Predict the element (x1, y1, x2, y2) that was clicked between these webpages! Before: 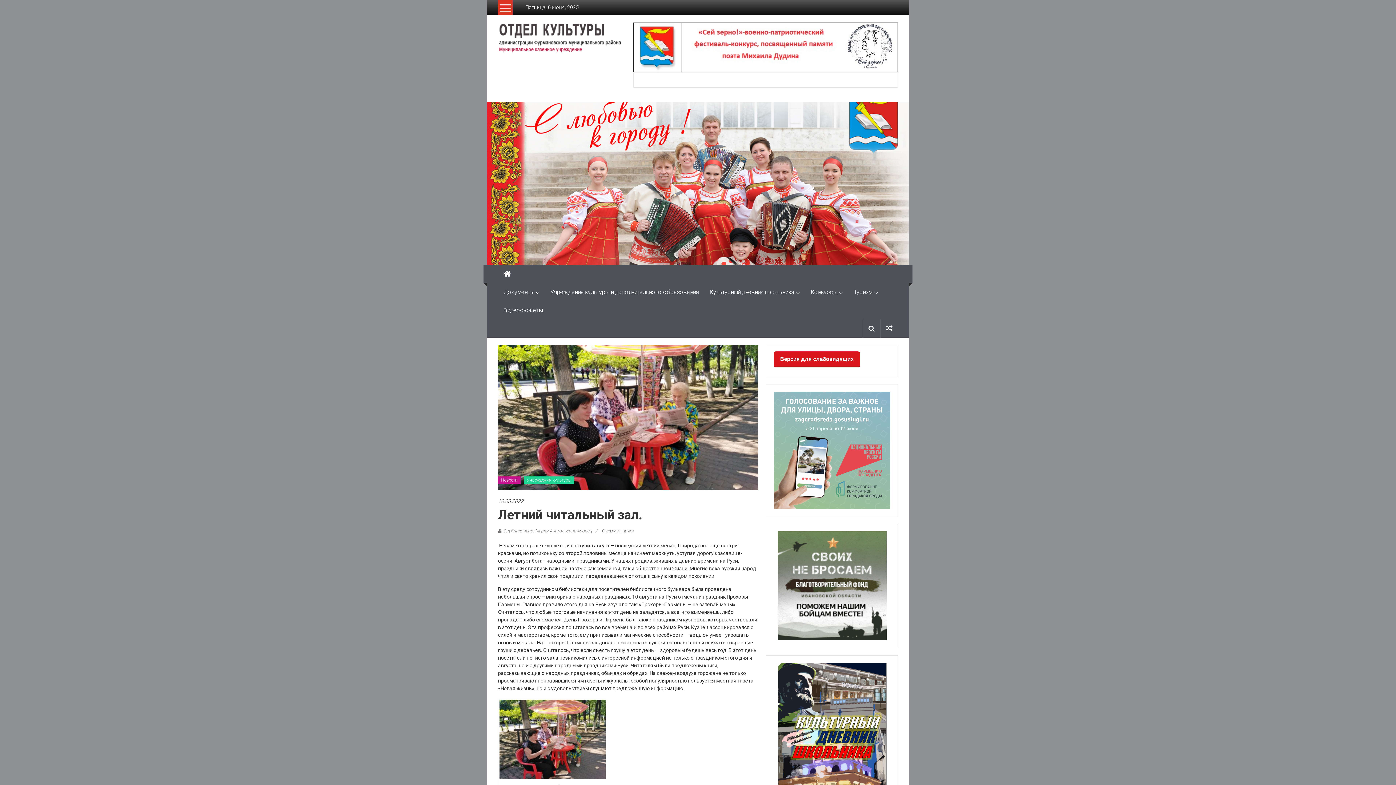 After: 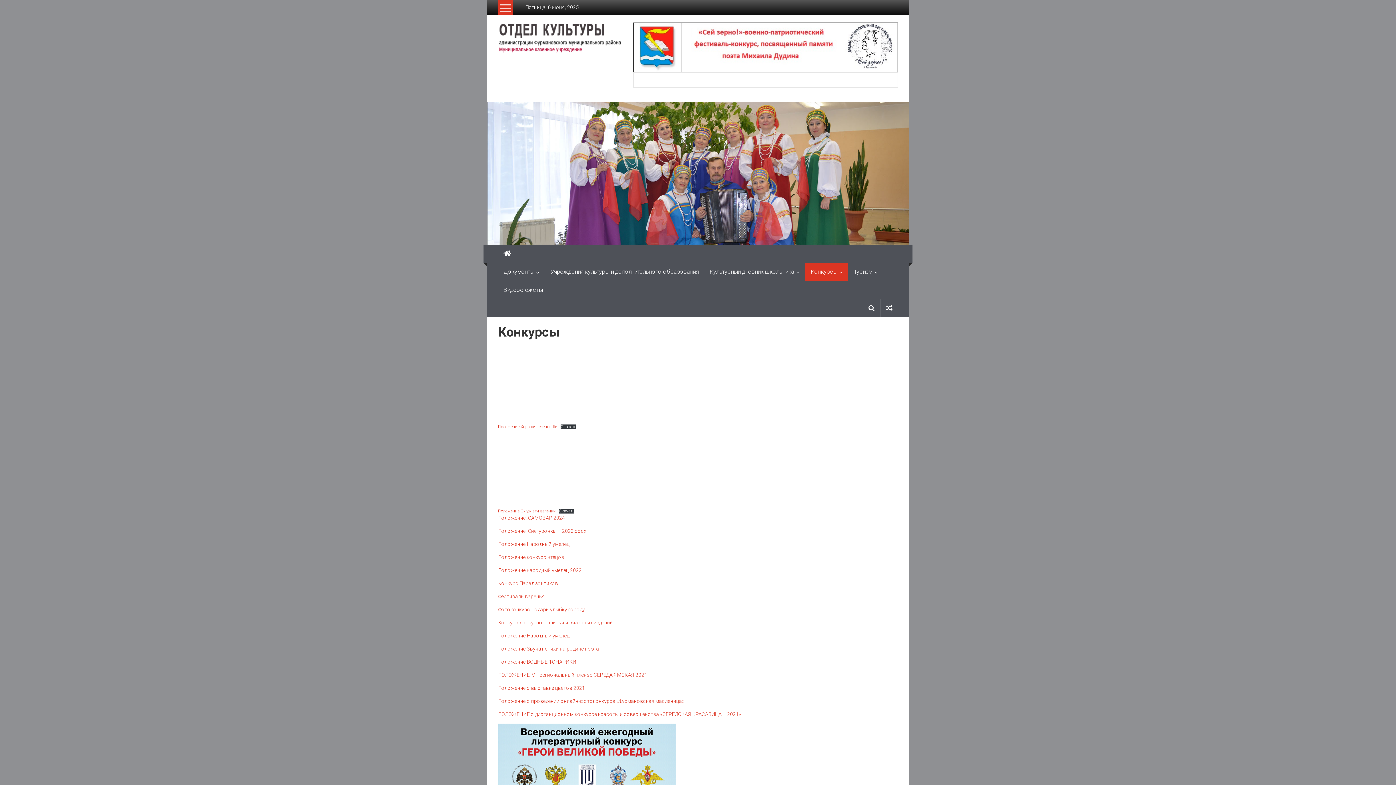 Action: label: Конкурсы bbox: (810, 283, 837, 301)